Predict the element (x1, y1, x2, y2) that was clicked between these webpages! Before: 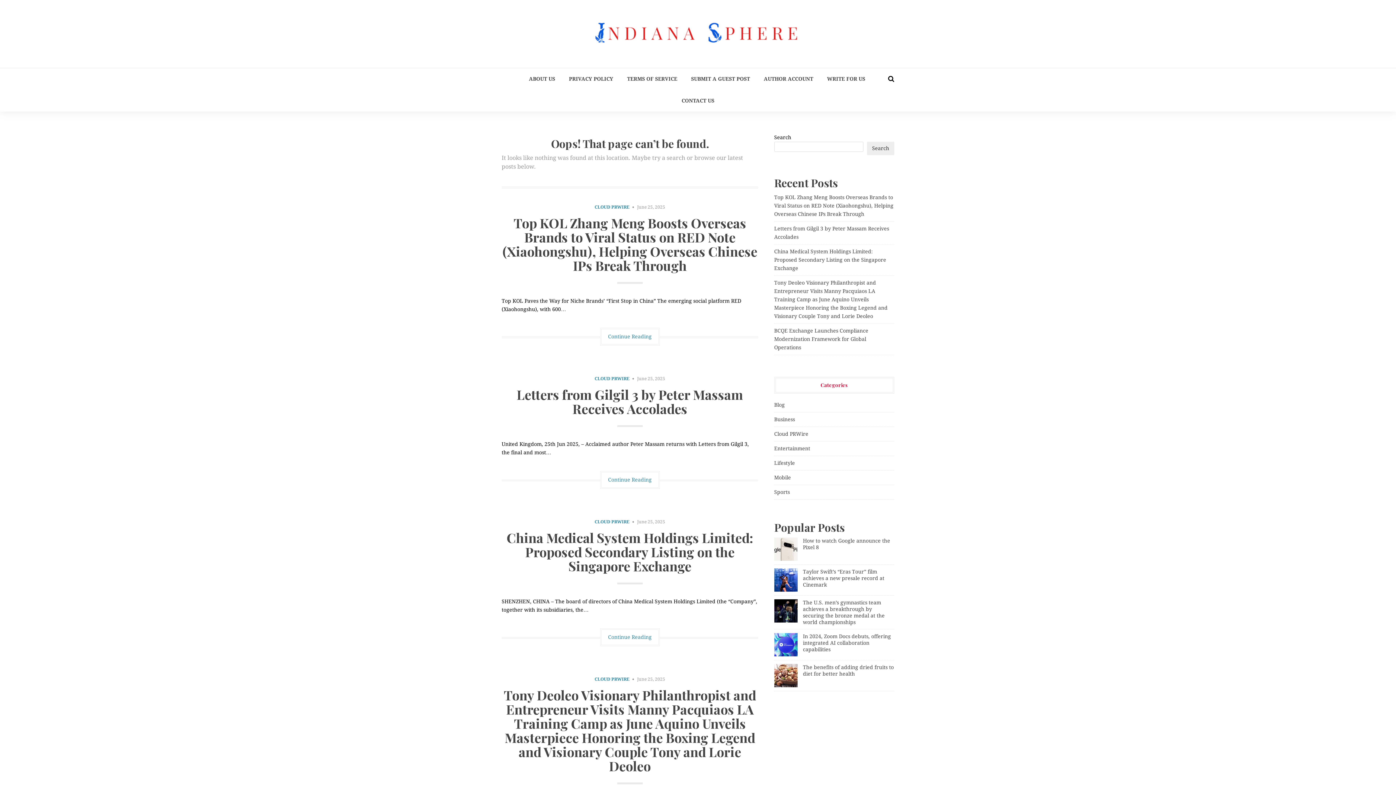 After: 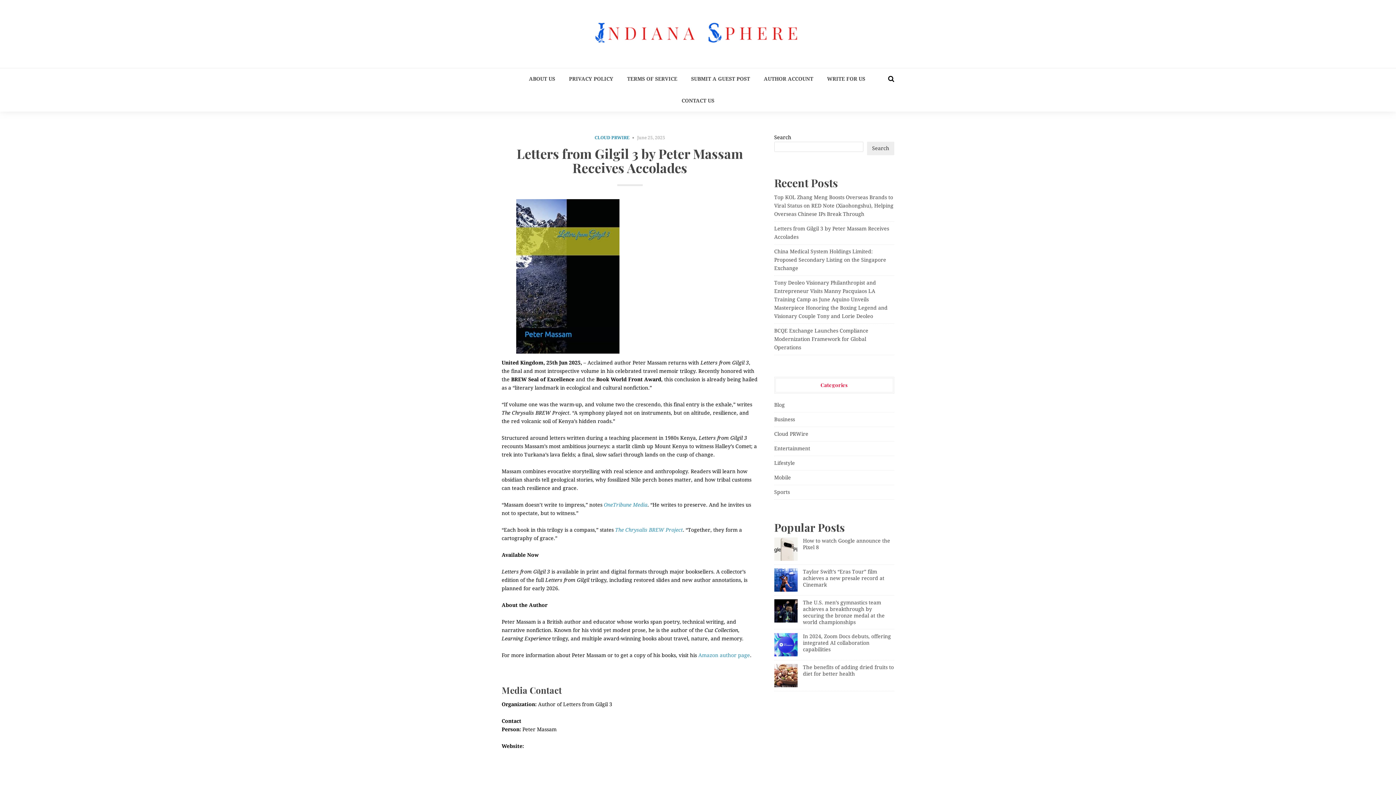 Action: bbox: (516, 385, 743, 417) label: Letters from Gilgil 3 by Peter Massam Receives Accolades